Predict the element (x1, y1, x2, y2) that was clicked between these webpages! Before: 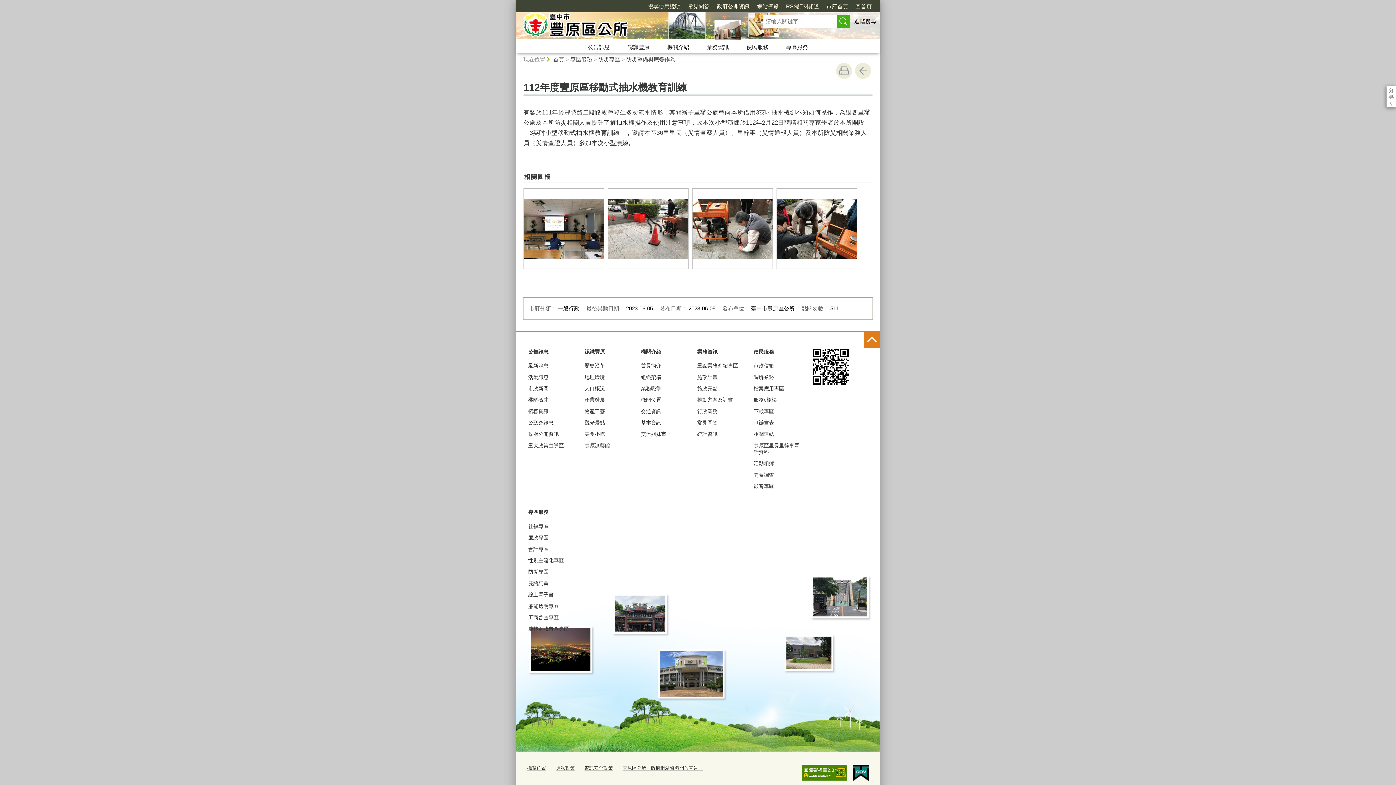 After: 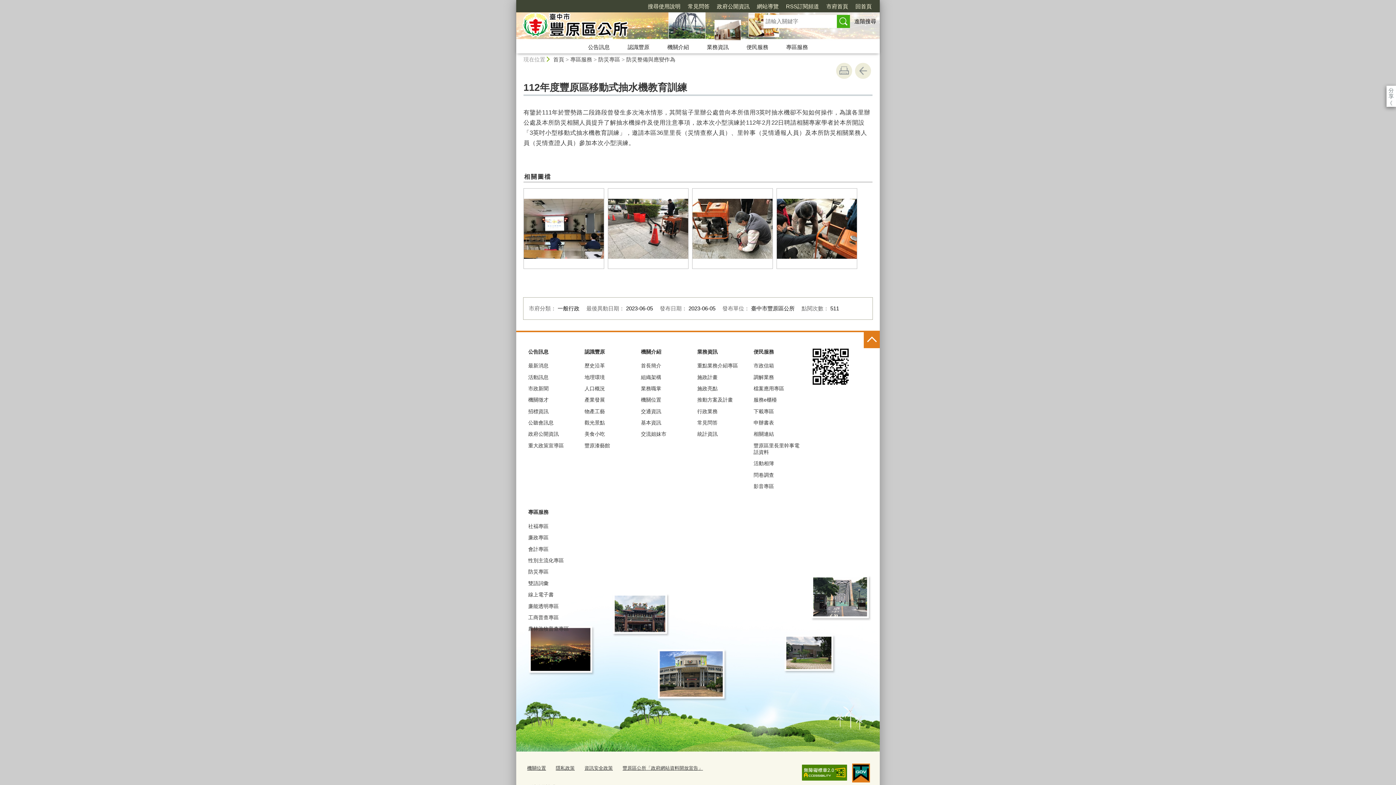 Action: bbox: (853, 764, 869, 781)